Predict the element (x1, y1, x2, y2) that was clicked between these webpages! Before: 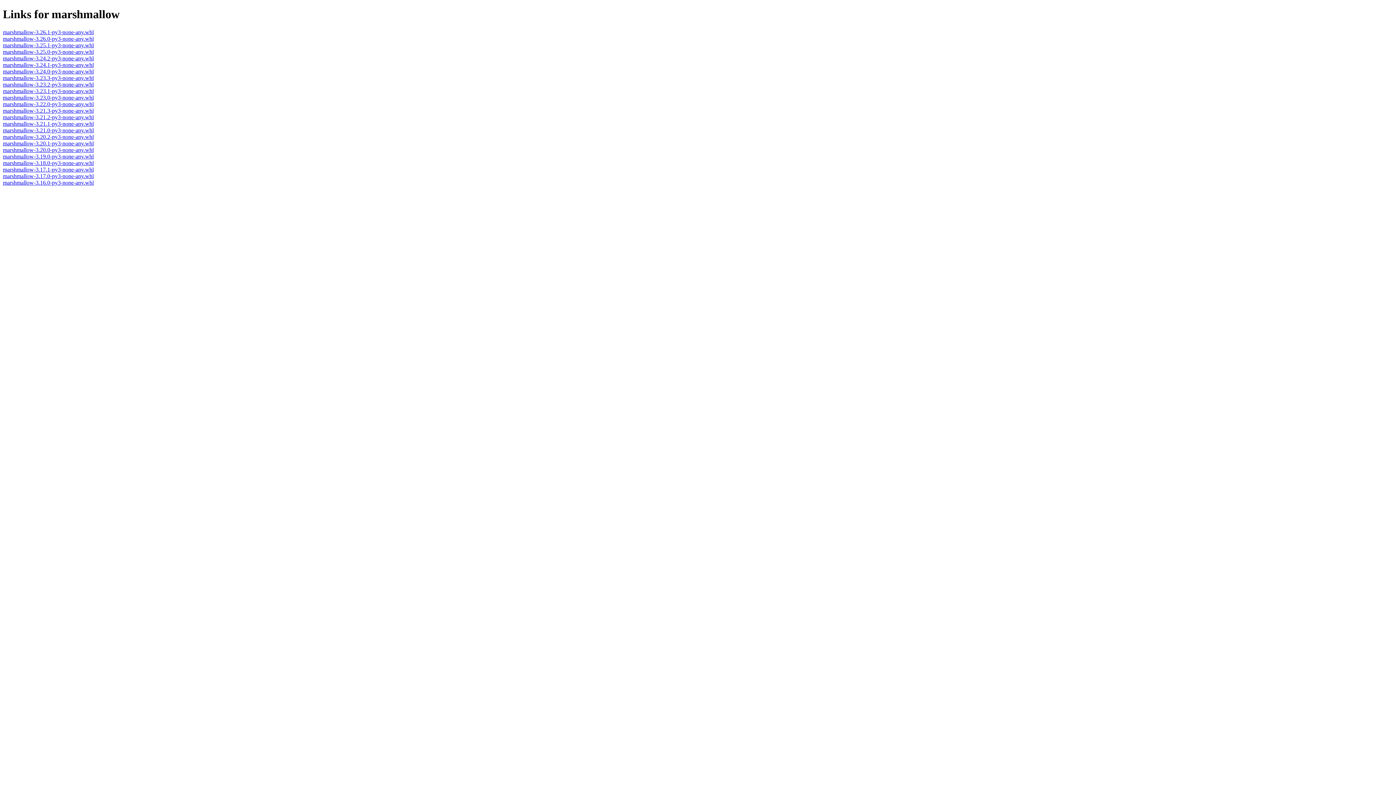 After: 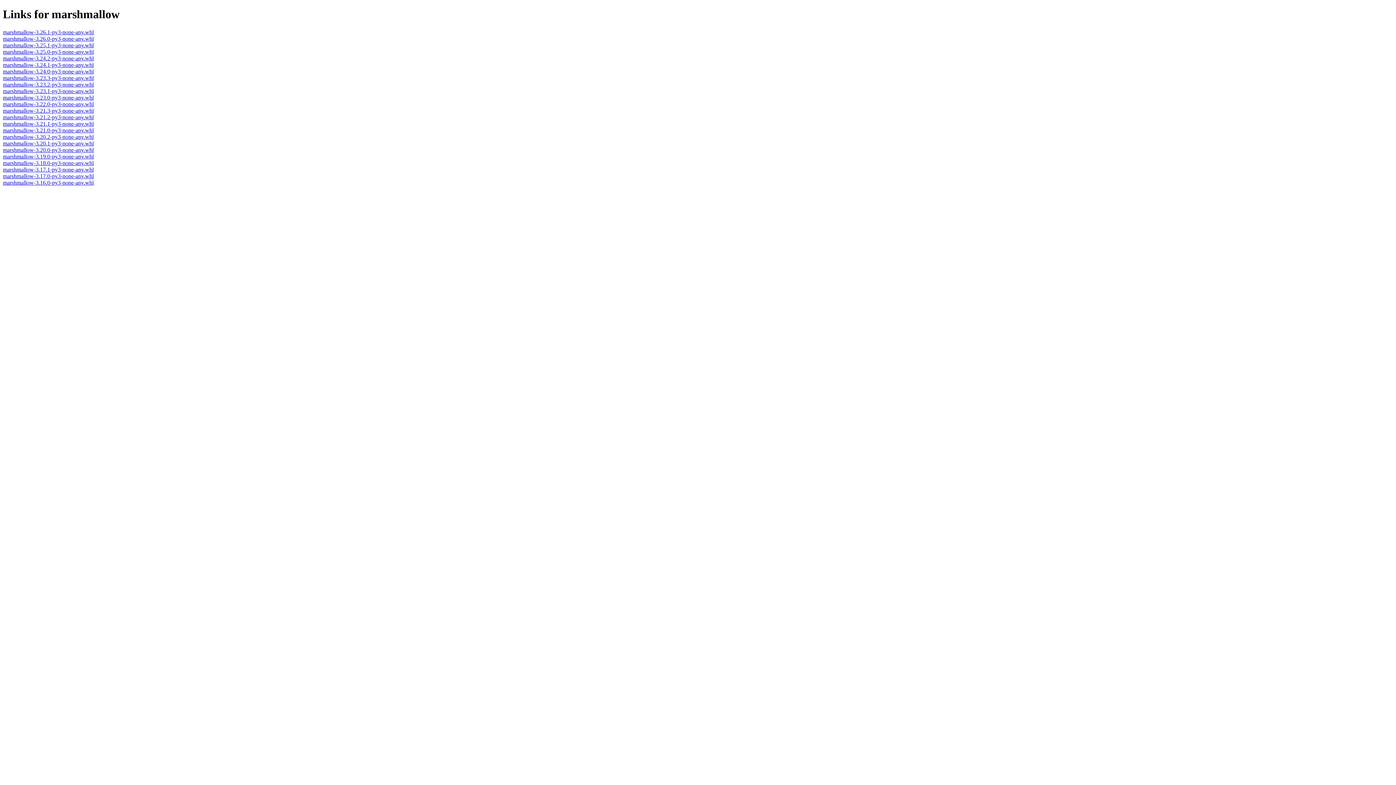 Action: label: marshmallow-3.19.0-py3-none-any.whl bbox: (2, 153, 93, 159)